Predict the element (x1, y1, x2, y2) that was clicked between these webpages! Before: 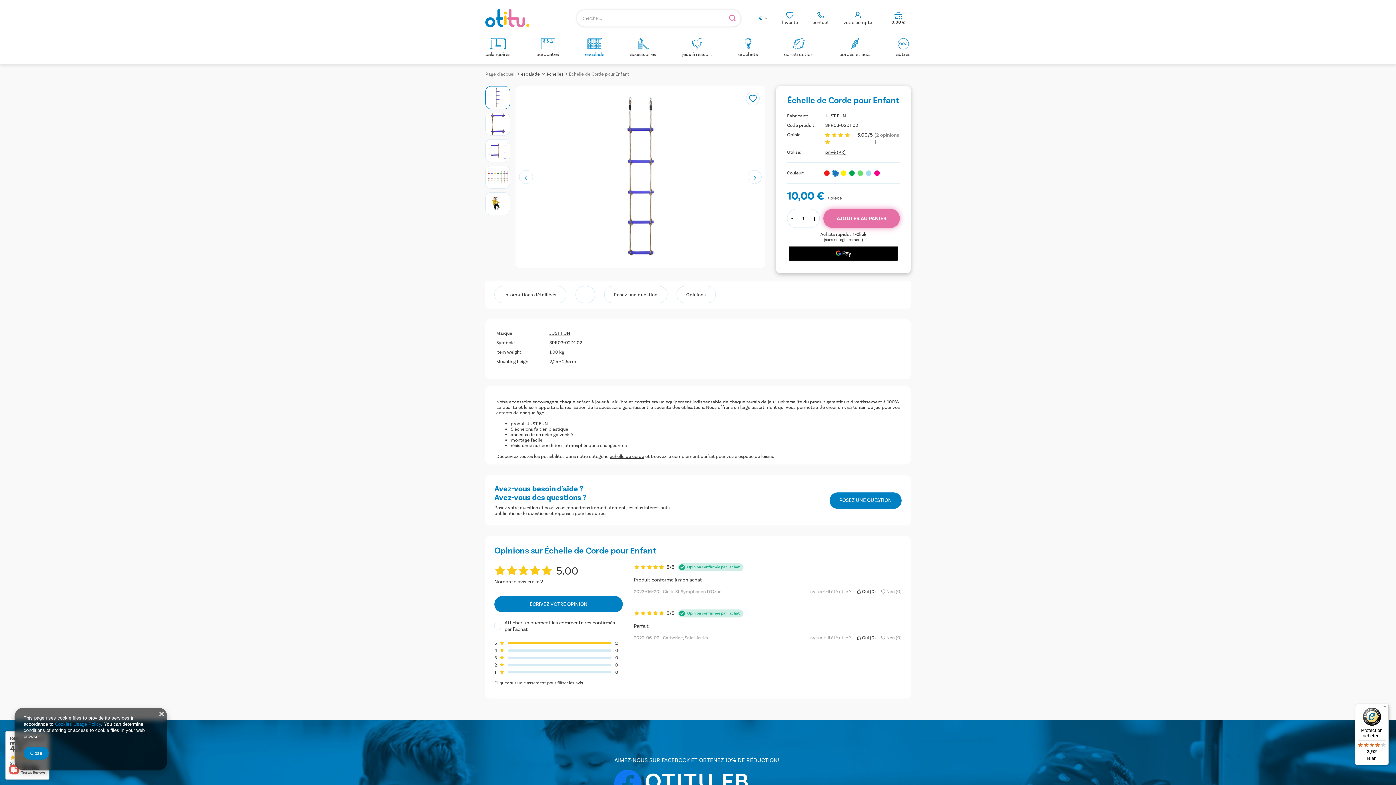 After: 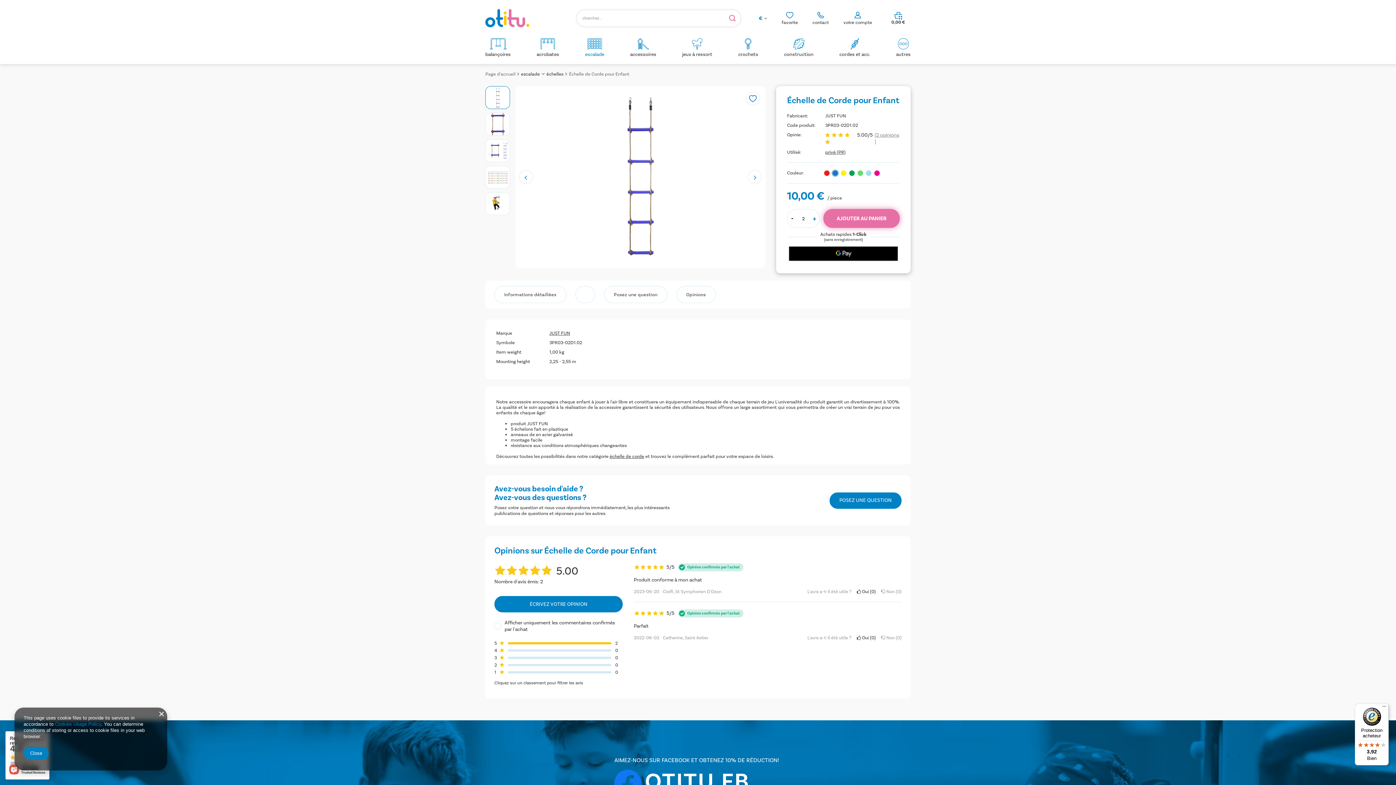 Action: bbox: (809, 209, 819, 227) label: +